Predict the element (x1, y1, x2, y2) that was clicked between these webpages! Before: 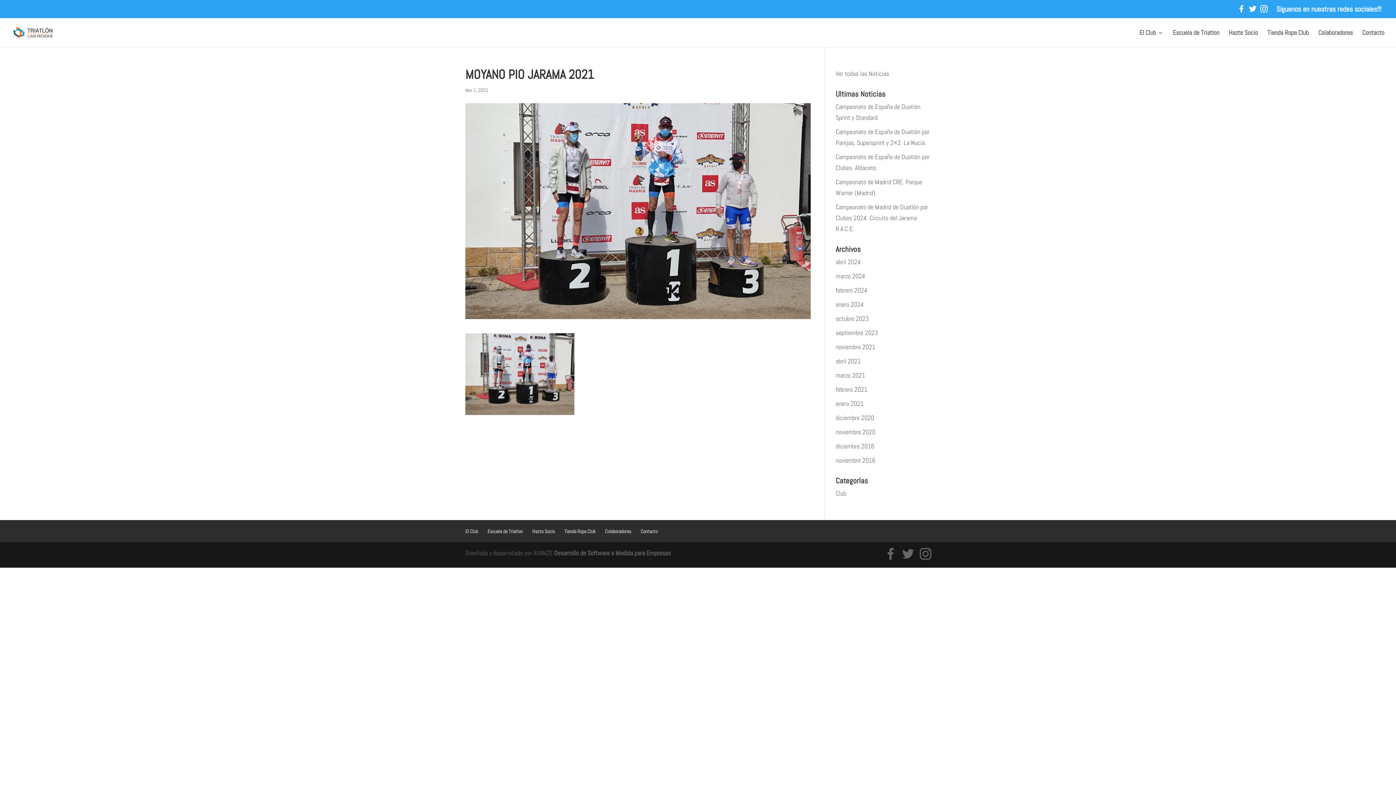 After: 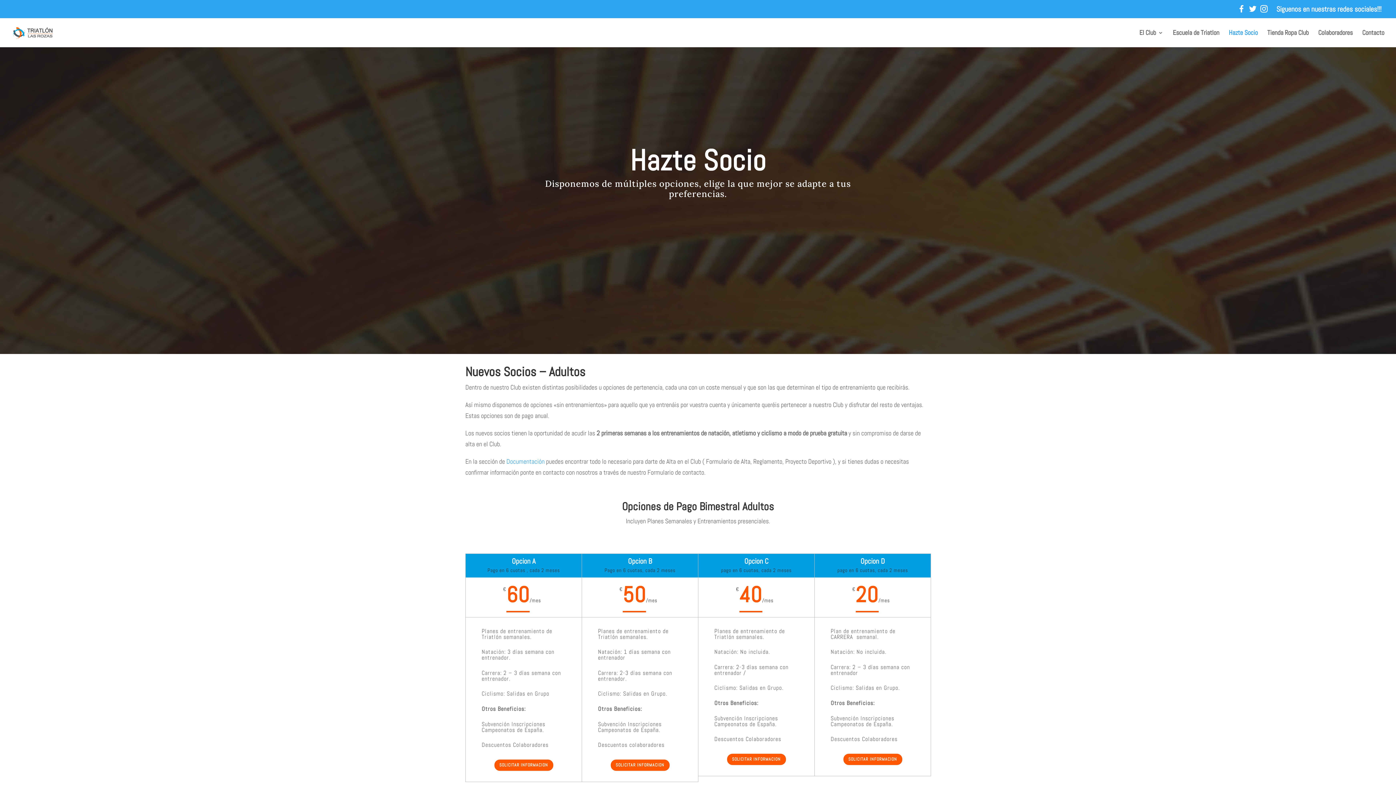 Action: label: Hazte Socio bbox: (1229, 30, 1258, 47)